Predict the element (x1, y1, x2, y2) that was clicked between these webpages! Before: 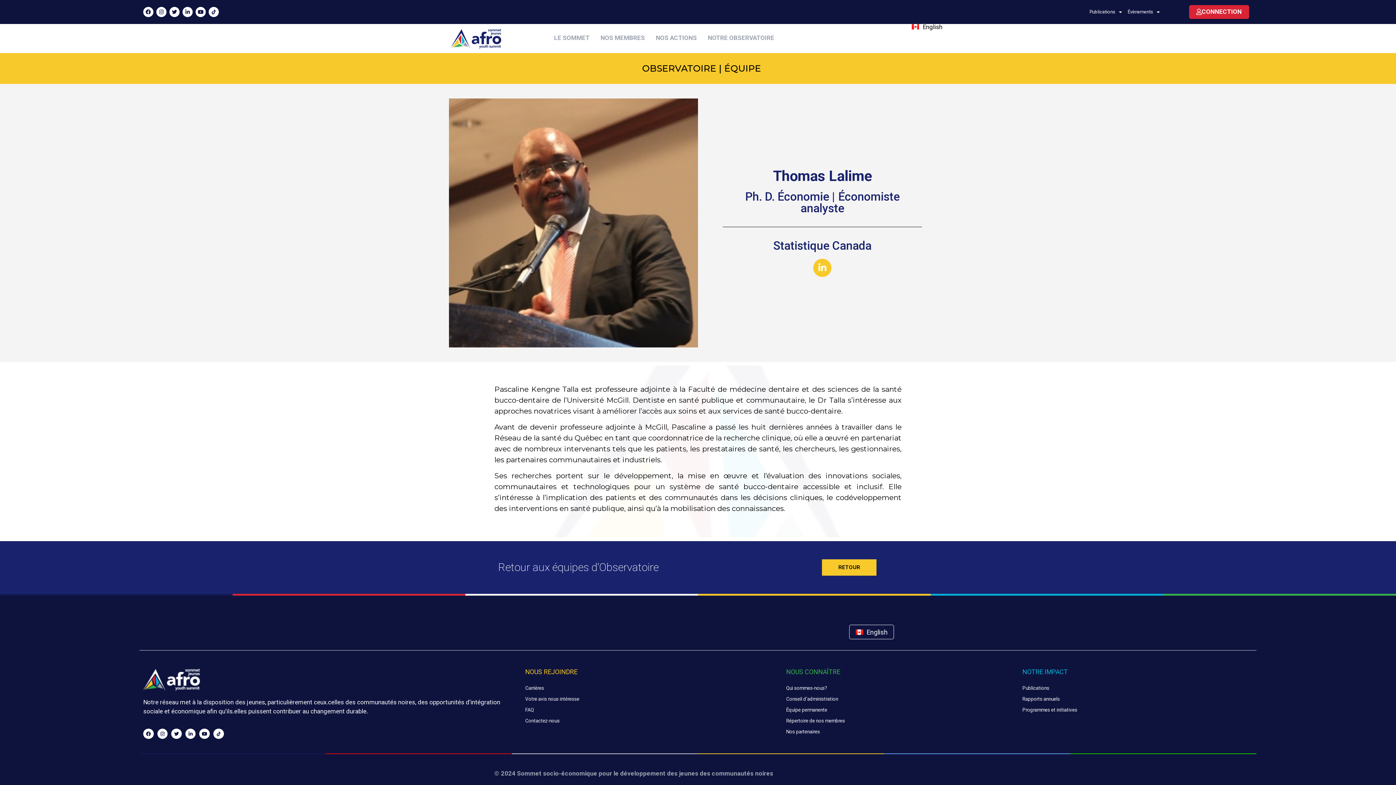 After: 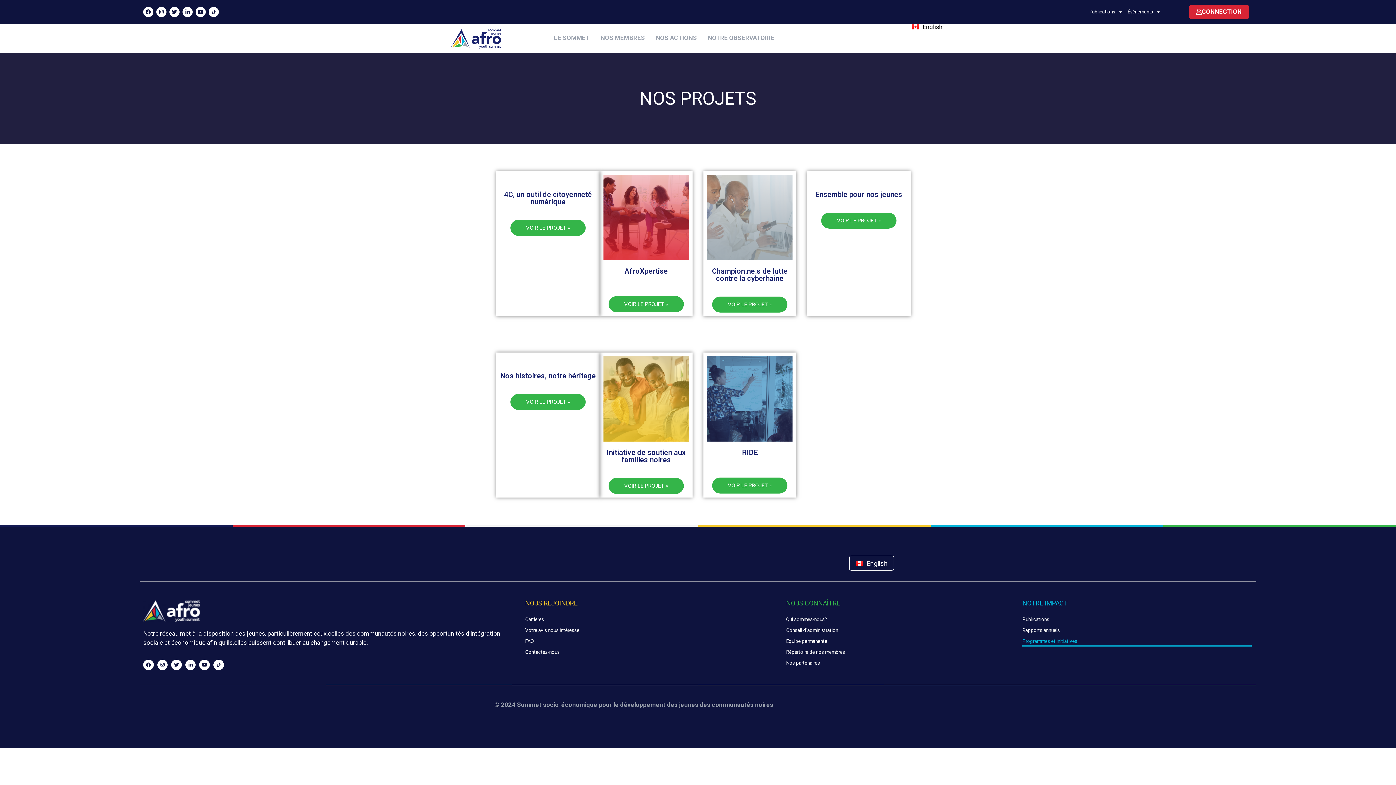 Action: bbox: (1022, 704, 1252, 715) label: Programmes et initiatives